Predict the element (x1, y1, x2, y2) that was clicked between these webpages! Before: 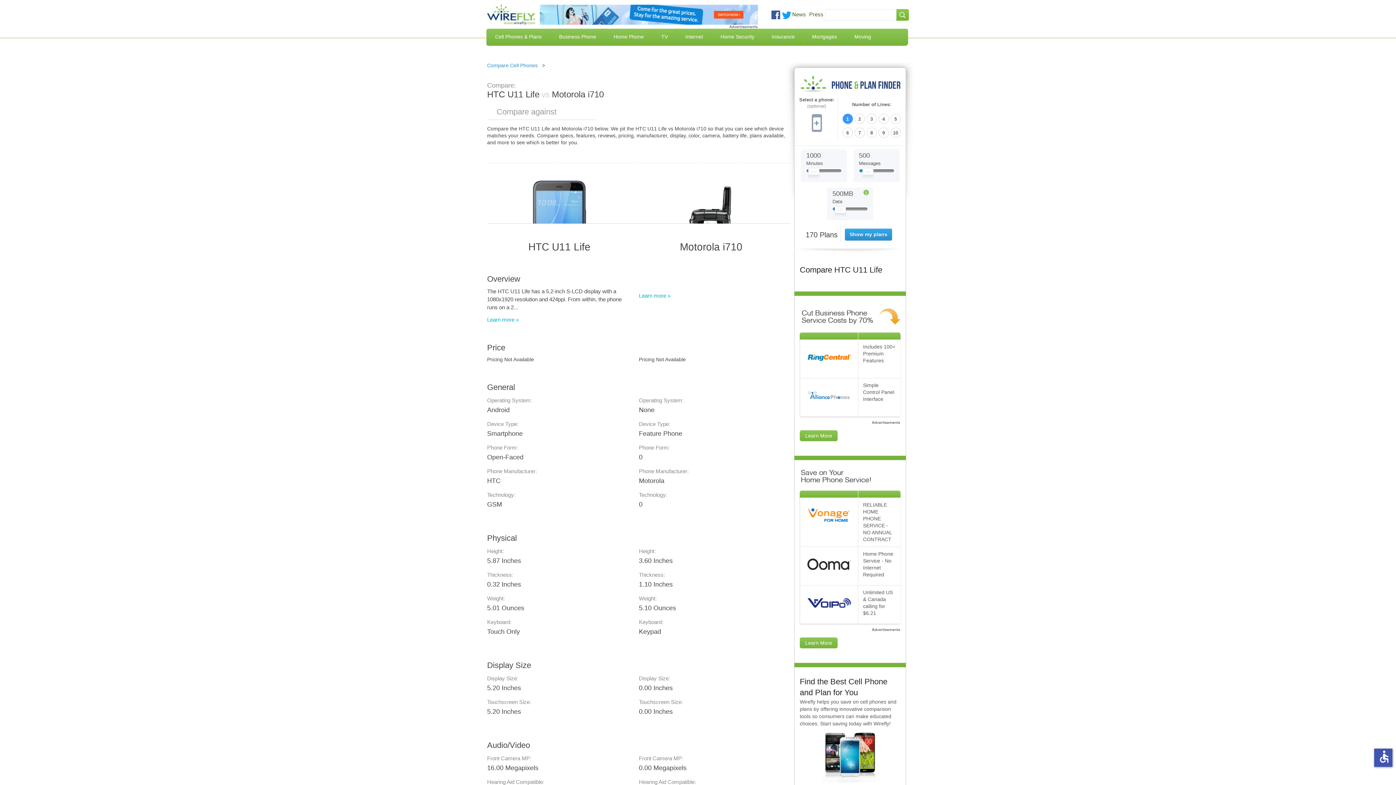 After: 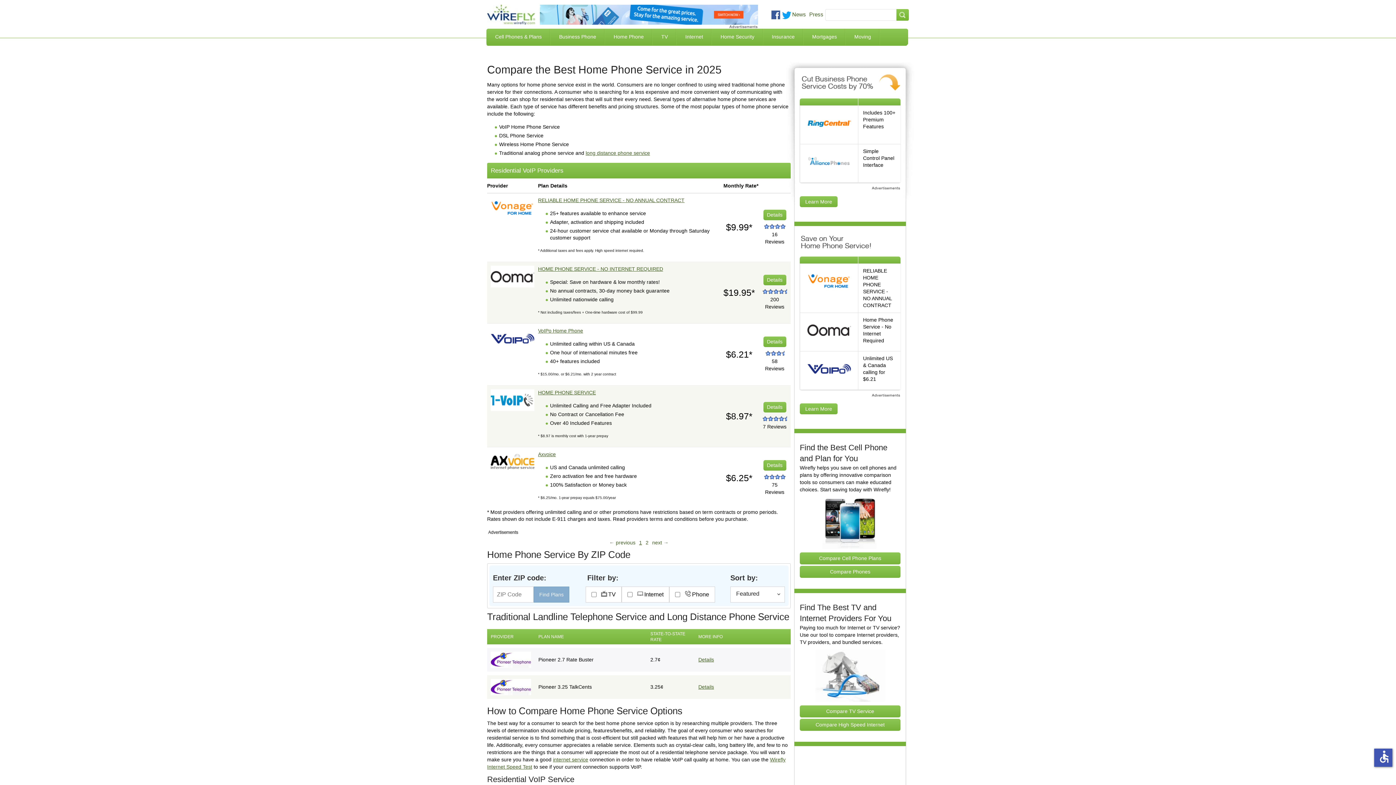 Action: label: Home Phone bbox: (605, 28, 652, 45)